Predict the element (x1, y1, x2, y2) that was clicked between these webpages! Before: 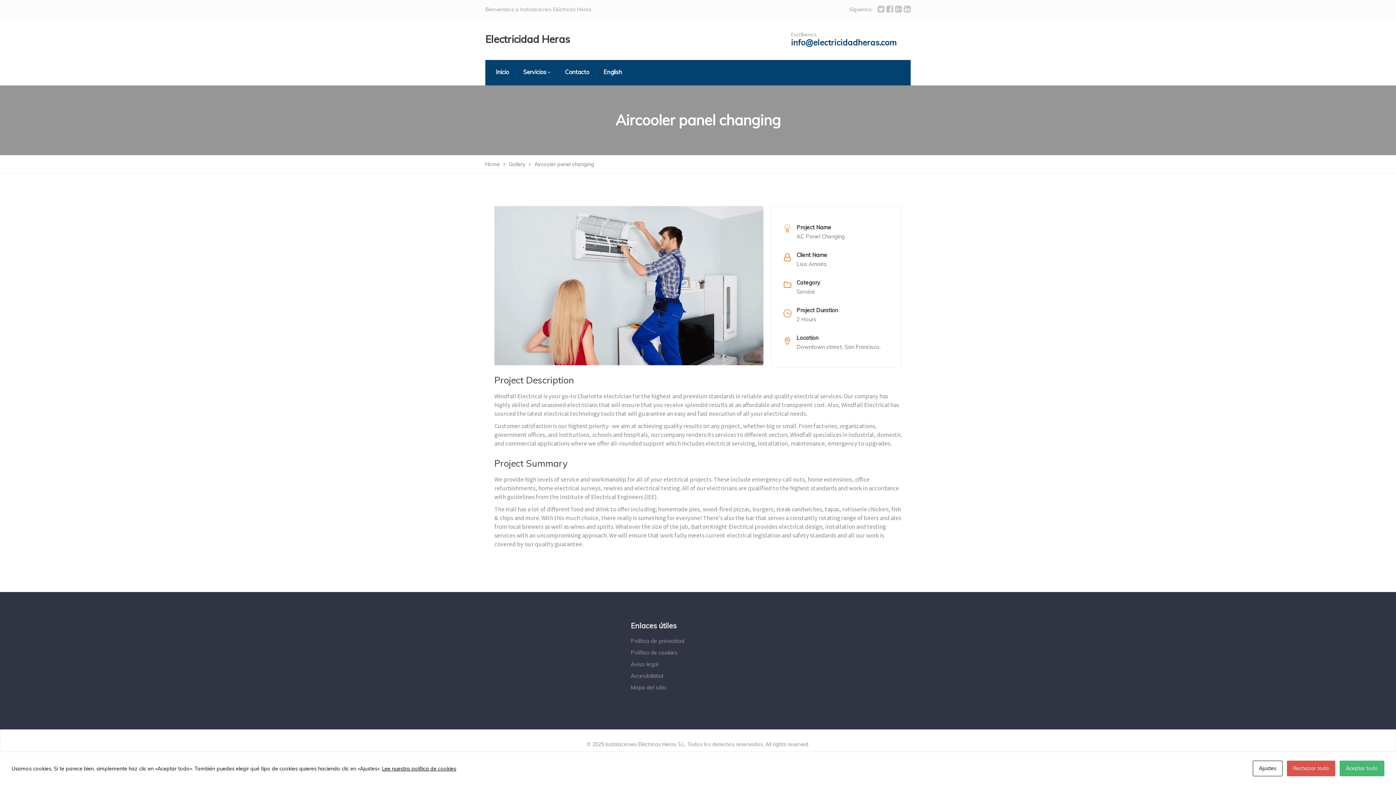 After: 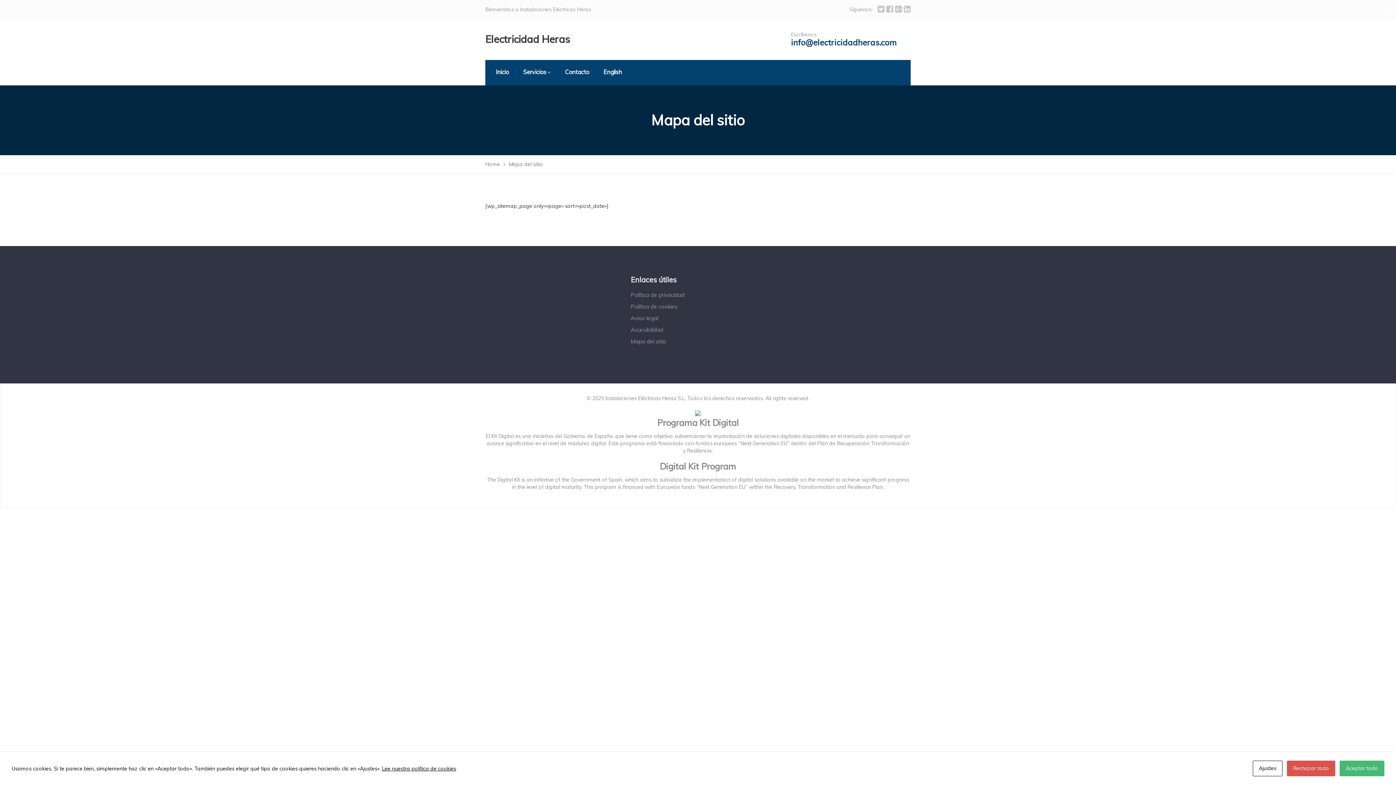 Action: label: Mapa del sitio bbox: (630, 684, 666, 691)